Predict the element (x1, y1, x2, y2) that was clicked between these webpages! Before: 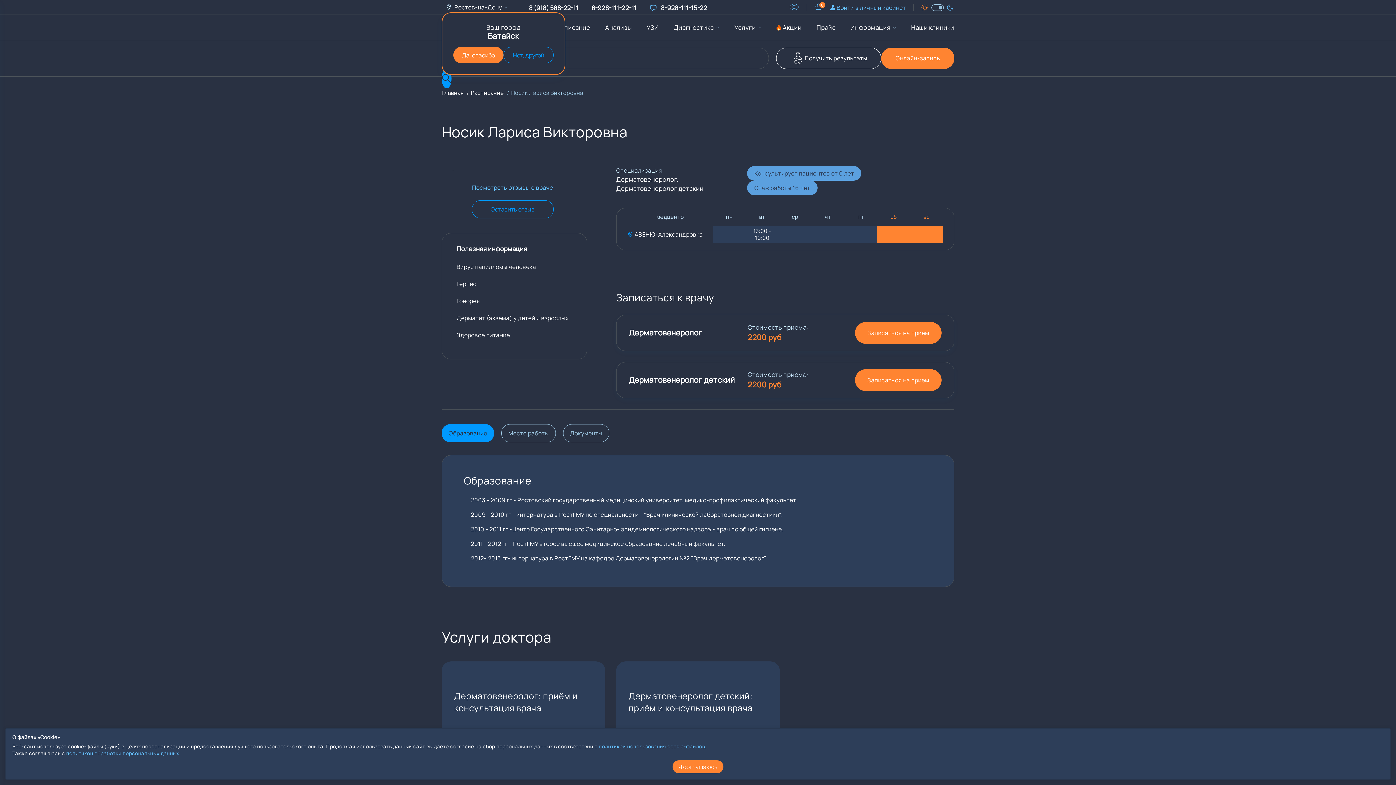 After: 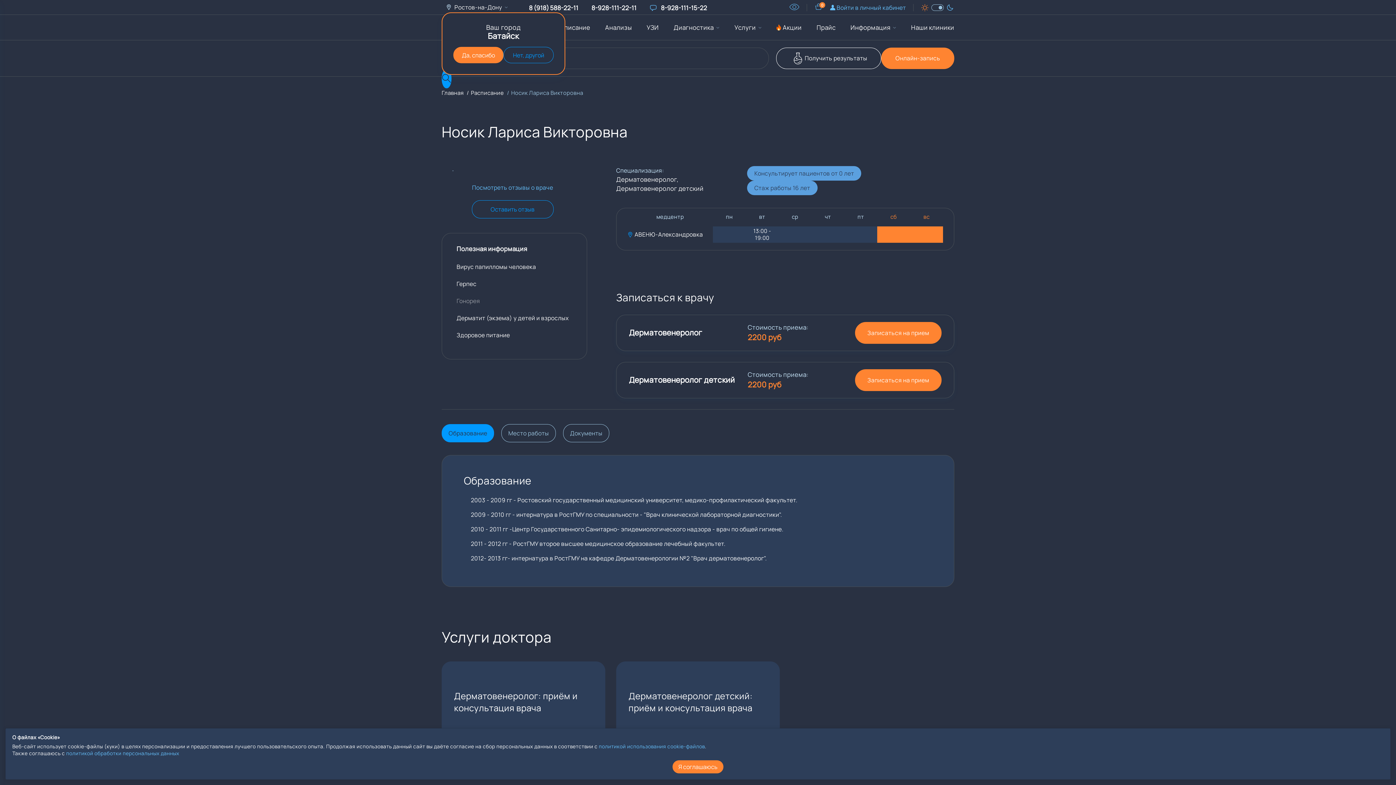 Action: label: Гонорея bbox: (456, 297, 480, 305)